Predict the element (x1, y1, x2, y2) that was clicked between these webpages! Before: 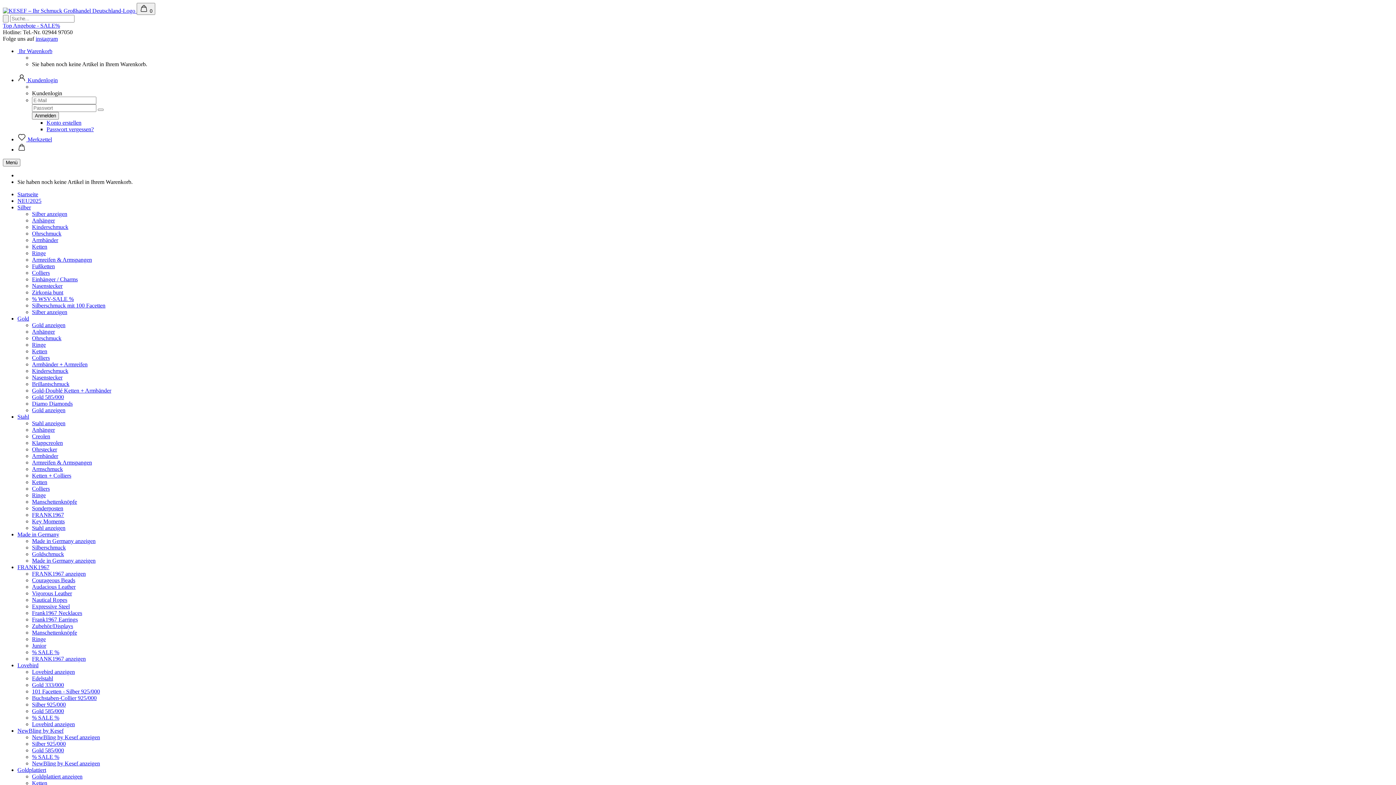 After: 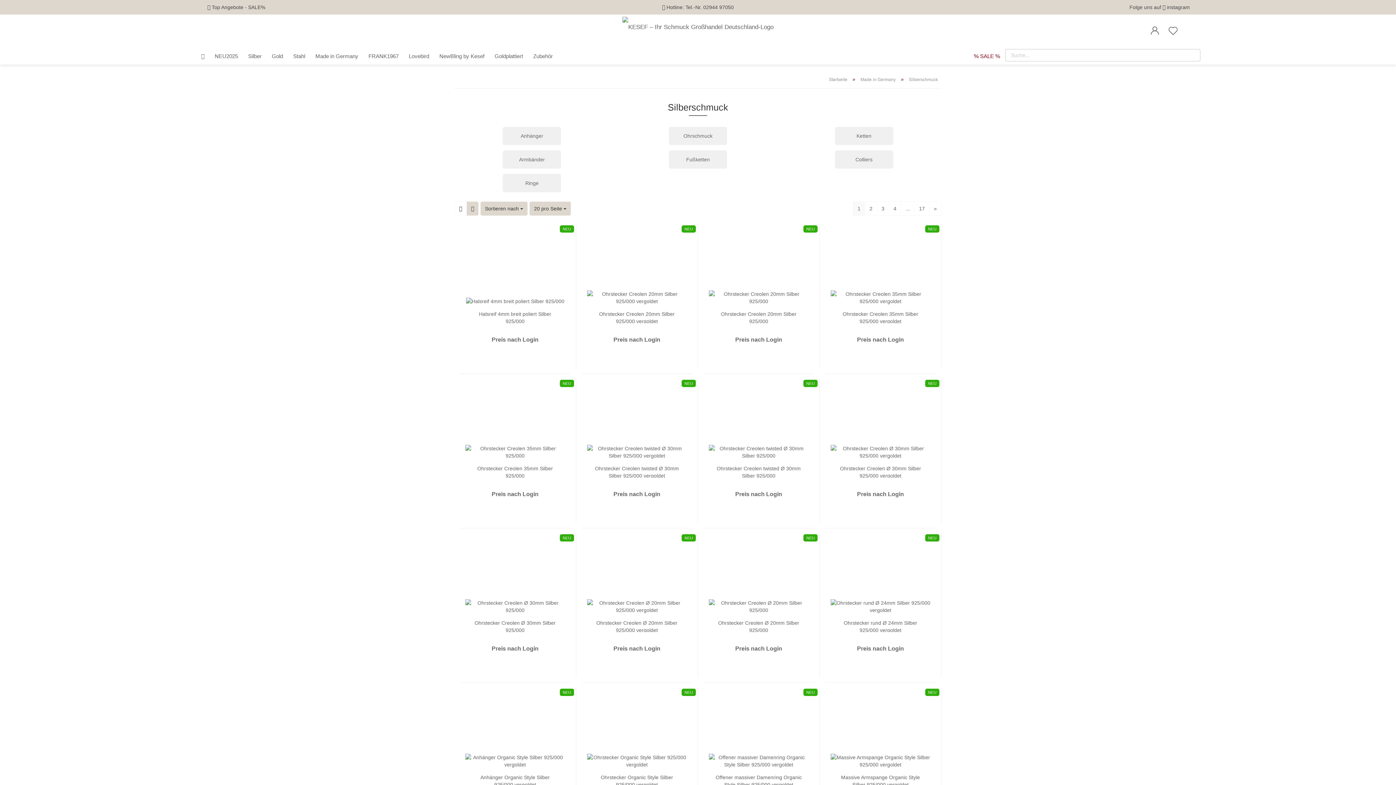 Action: label: Silberschmuck bbox: (32, 544, 65, 550)